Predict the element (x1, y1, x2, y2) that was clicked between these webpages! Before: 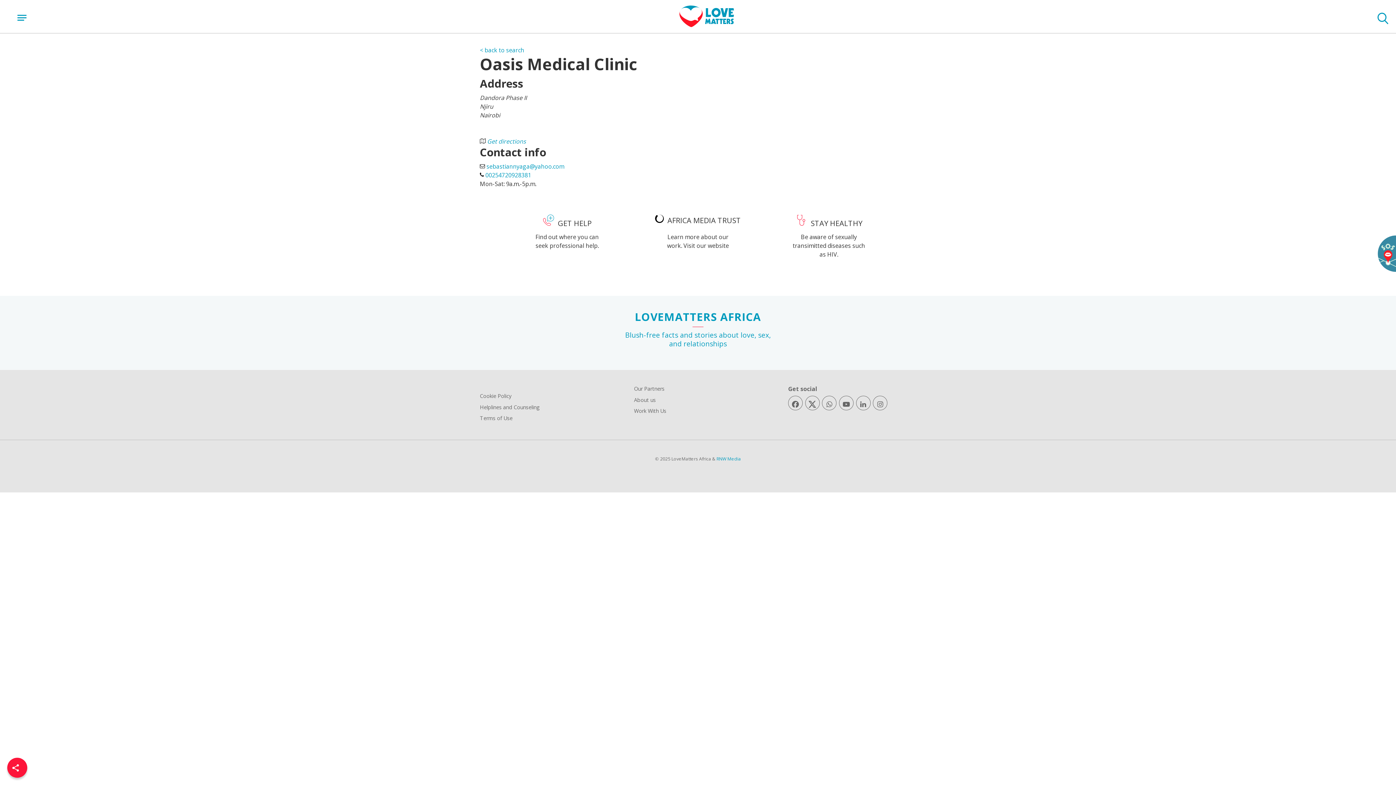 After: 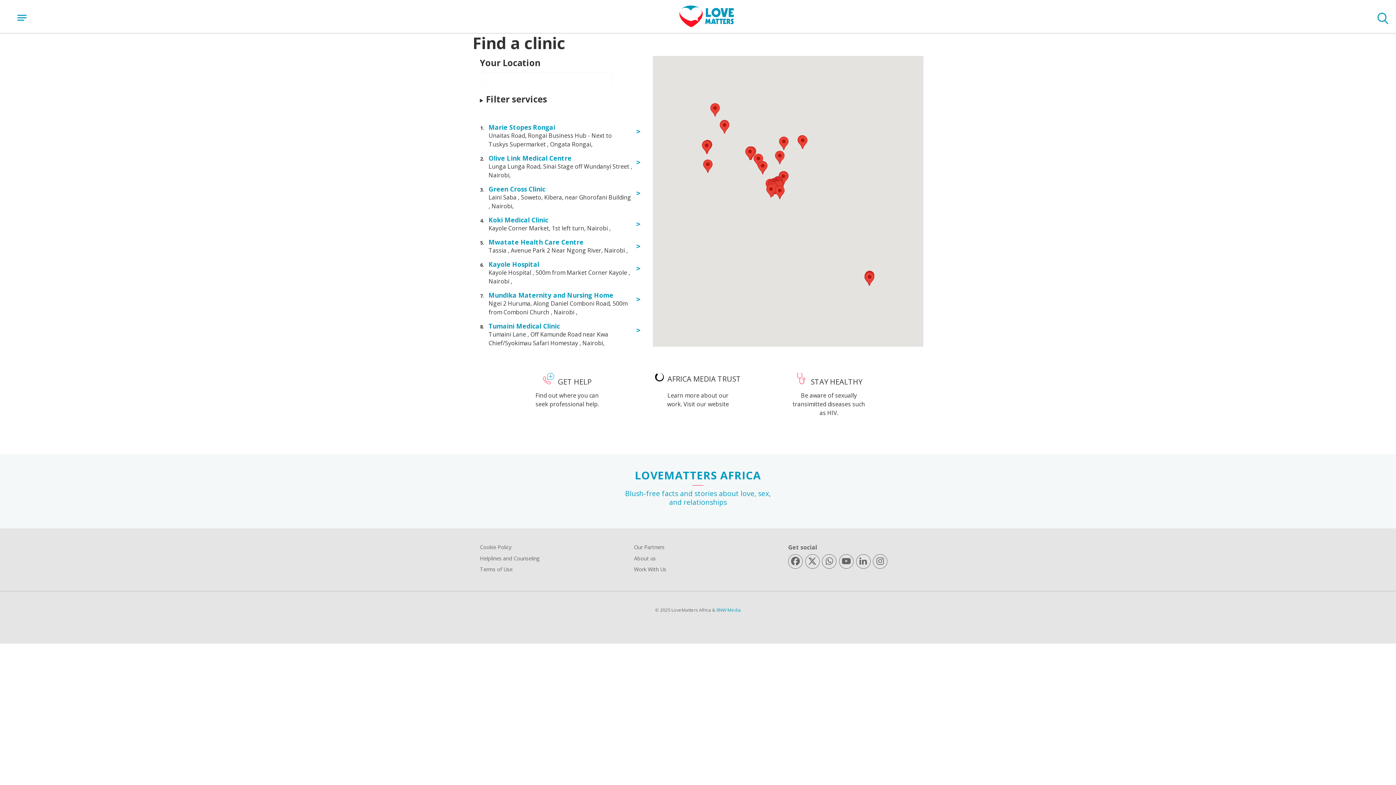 Action: bbox: (1378, 235, 1396, 272)